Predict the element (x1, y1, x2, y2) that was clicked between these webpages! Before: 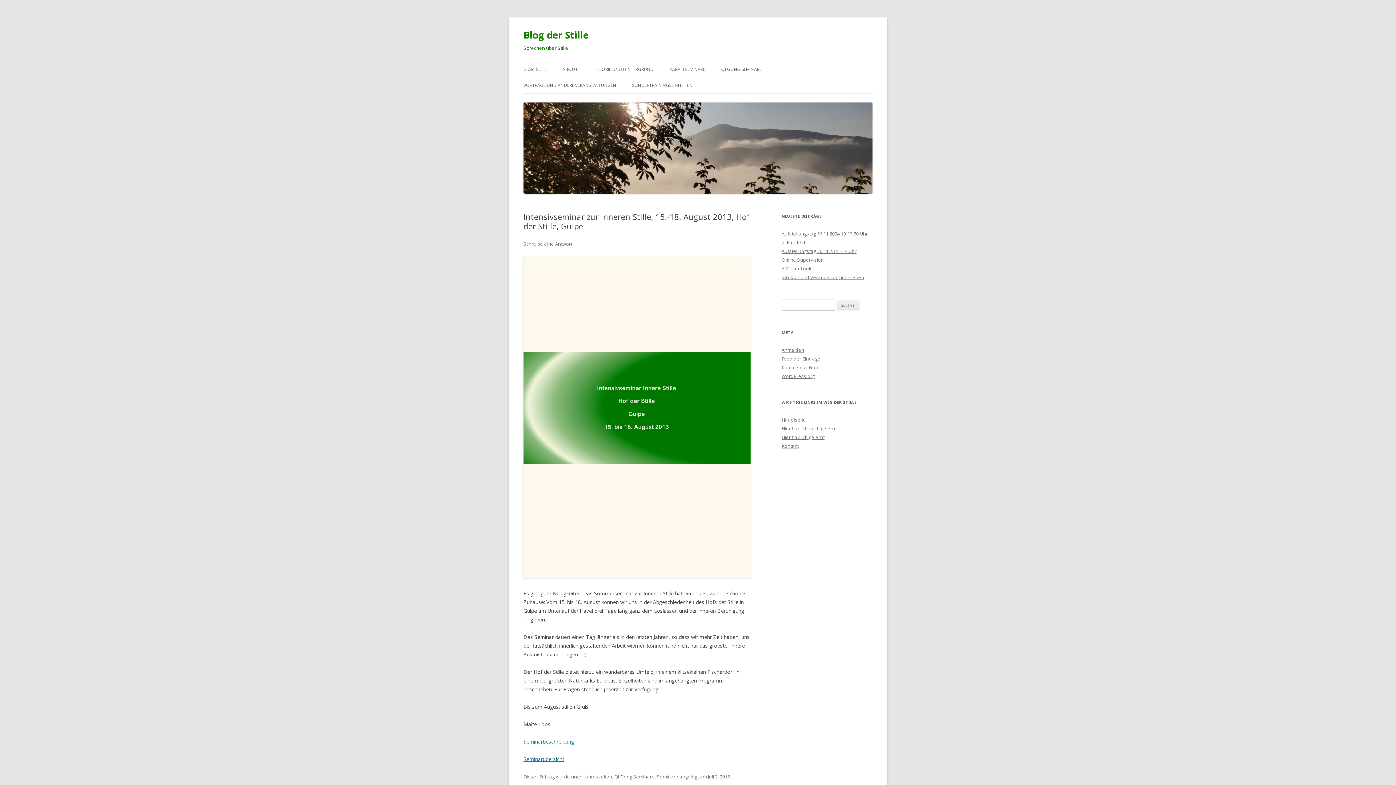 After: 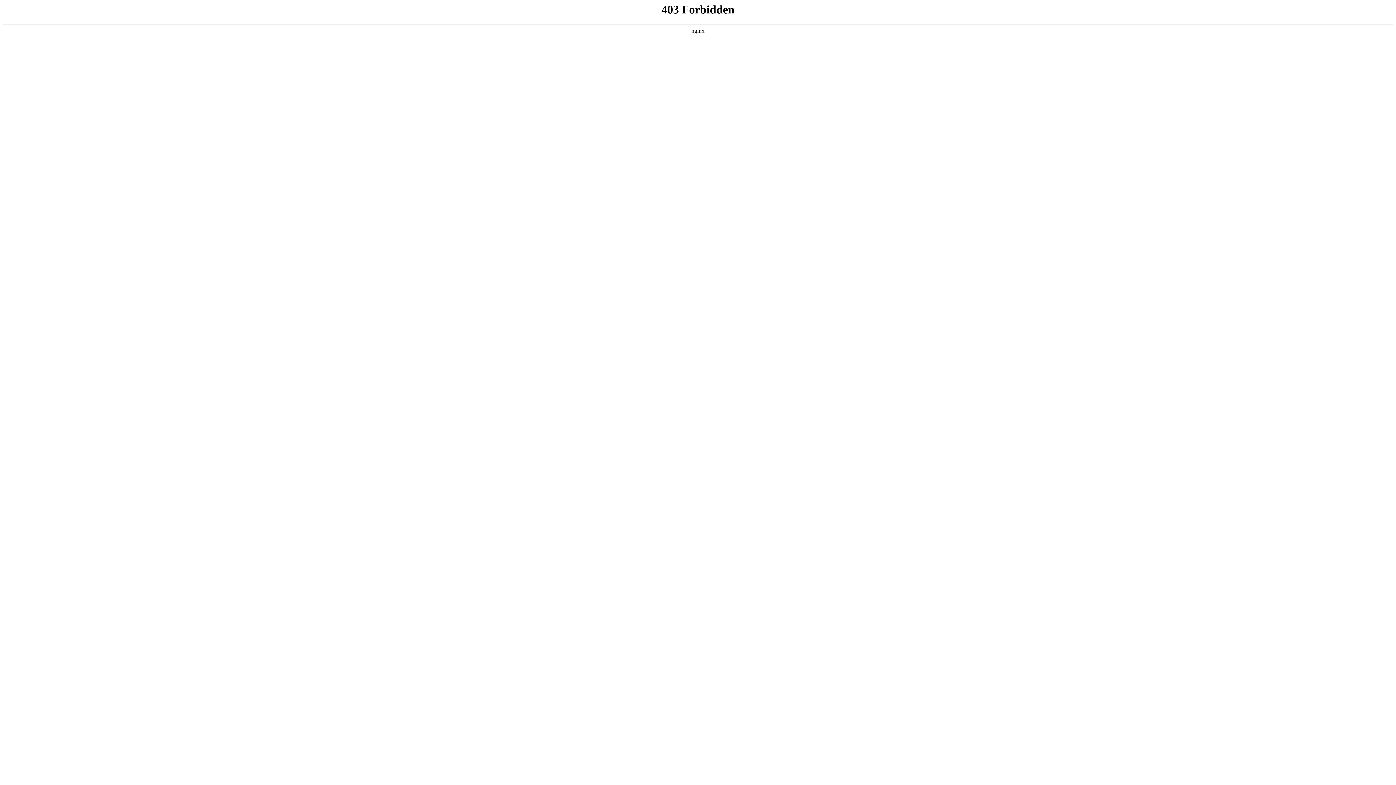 Action: bbox: (781, 372, 814, 379) label: WordPress.org